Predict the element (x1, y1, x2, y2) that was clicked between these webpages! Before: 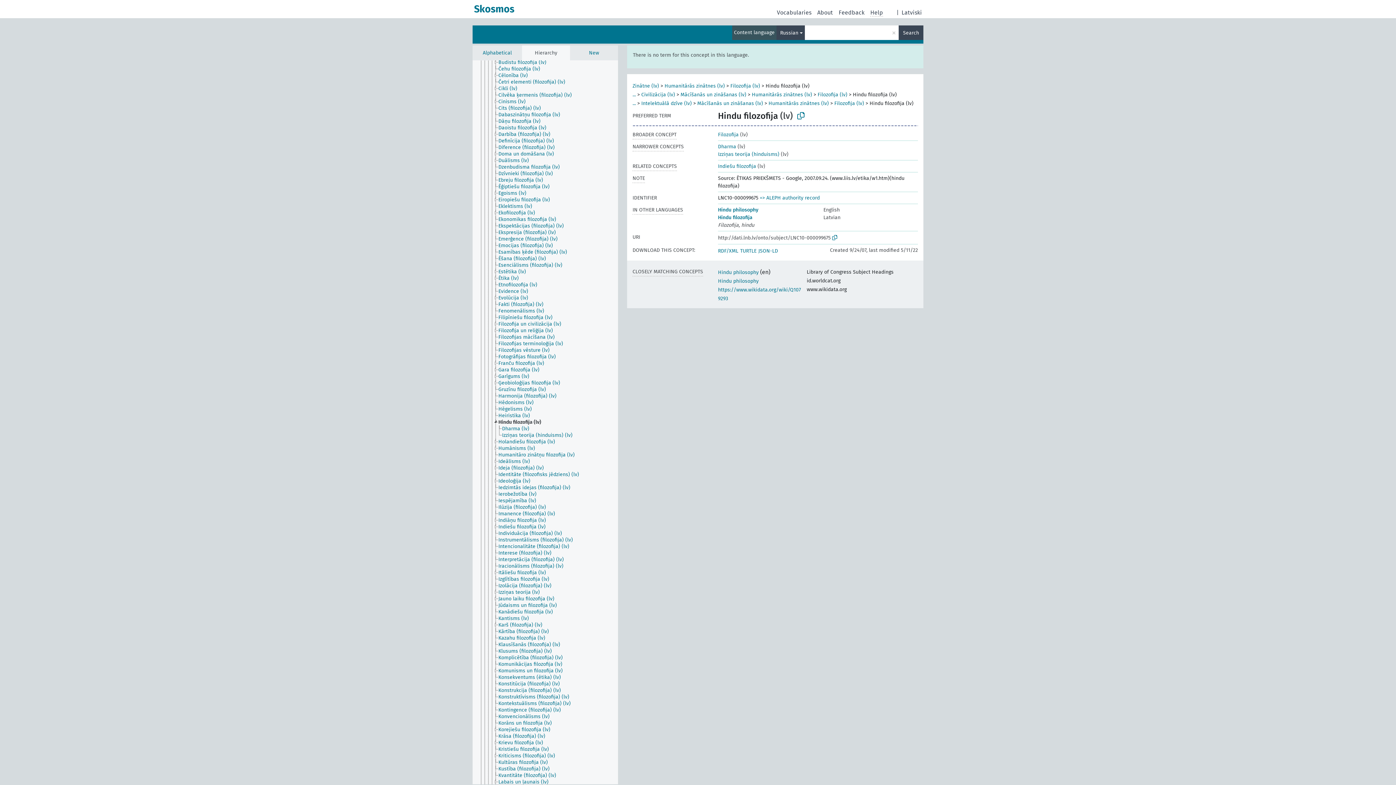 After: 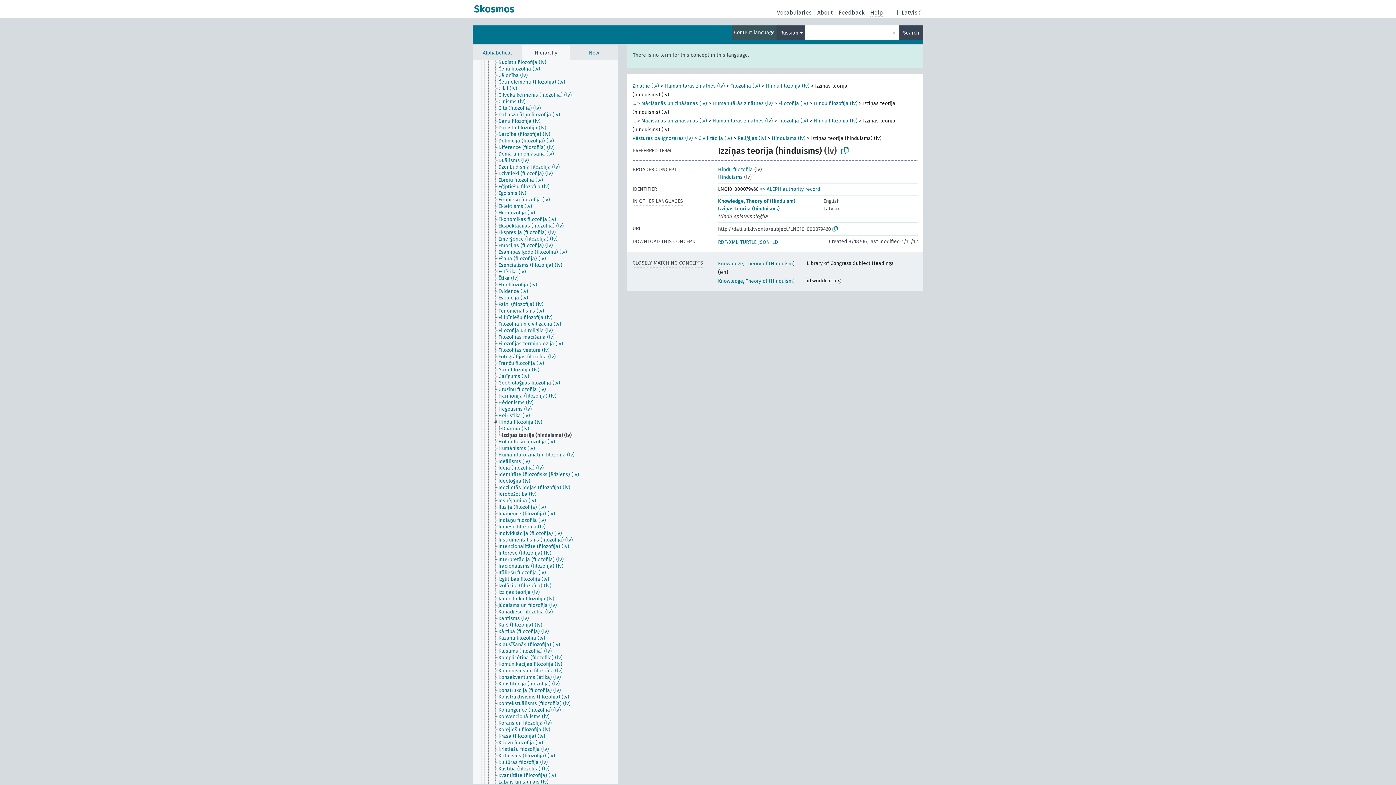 Action: label: Izziņas teorija (hinduisms) (lv) bbox: (501, 432, 579, 438)